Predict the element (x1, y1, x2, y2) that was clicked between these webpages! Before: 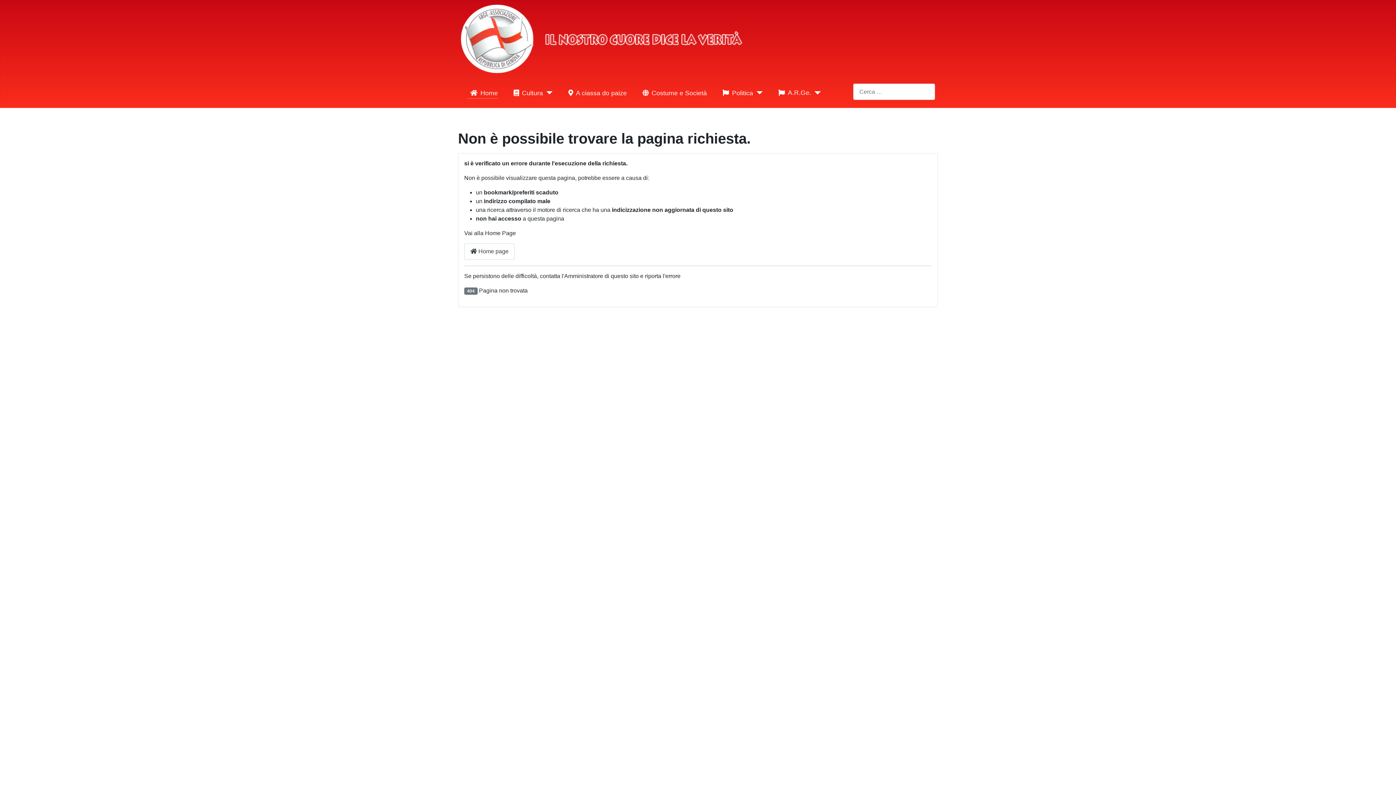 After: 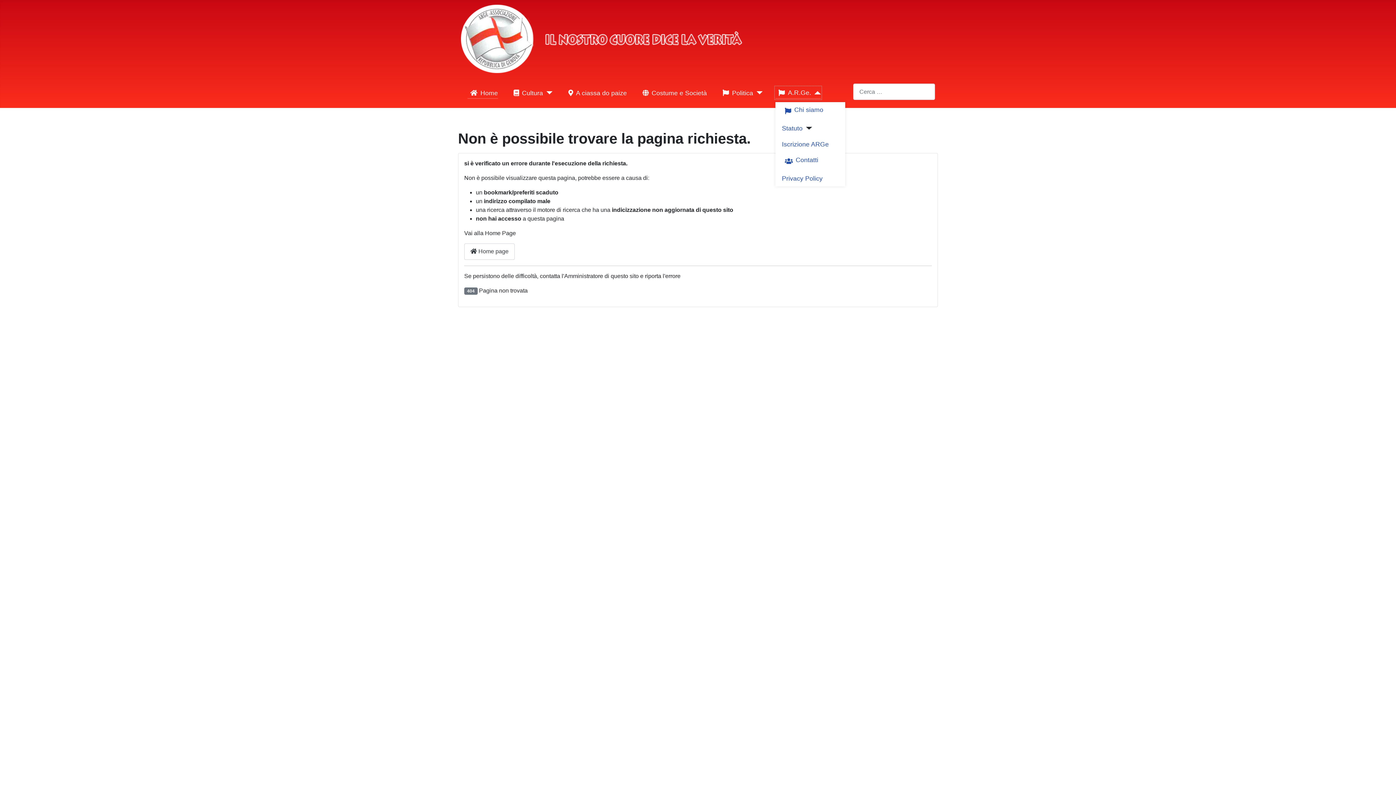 Action: bbox: (775, 86, 820, 98) label: A.R.Ge.